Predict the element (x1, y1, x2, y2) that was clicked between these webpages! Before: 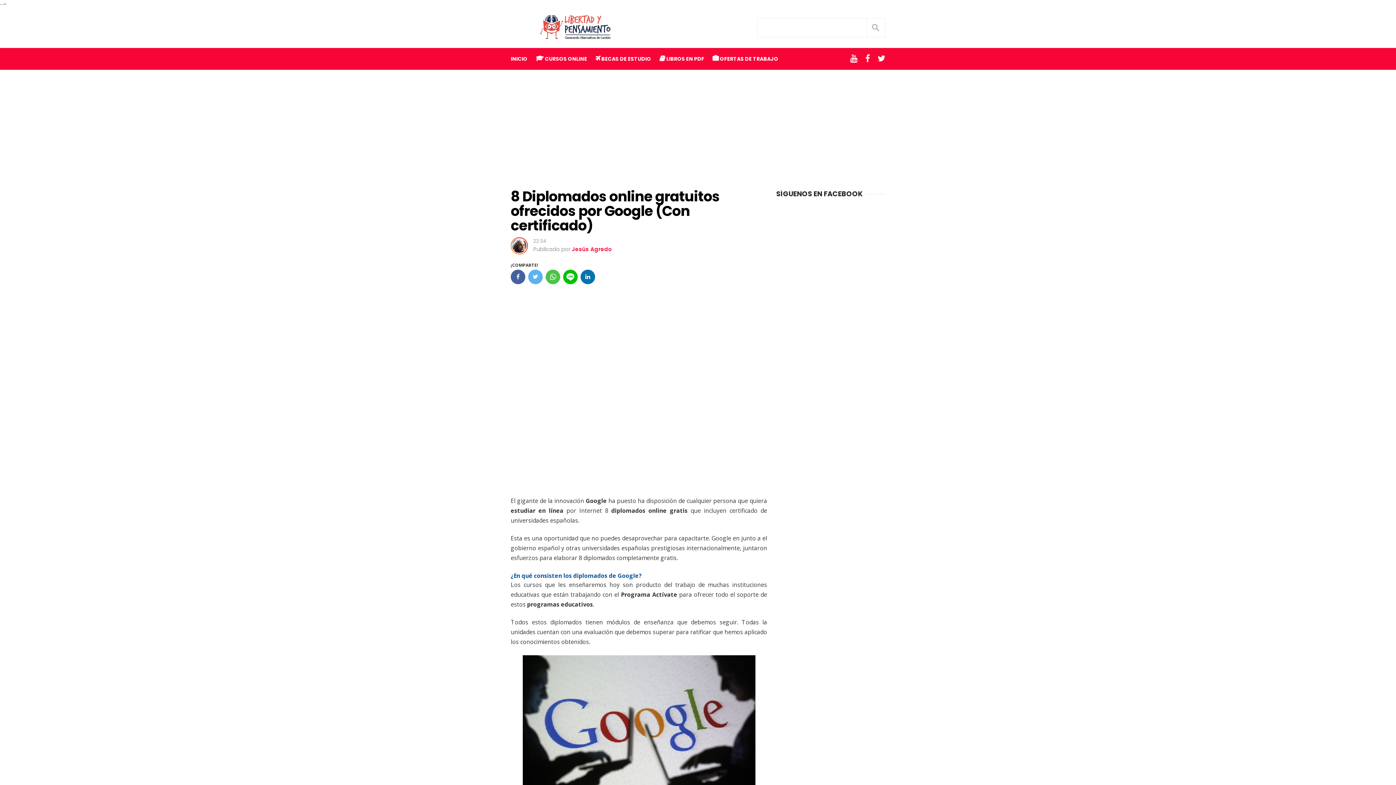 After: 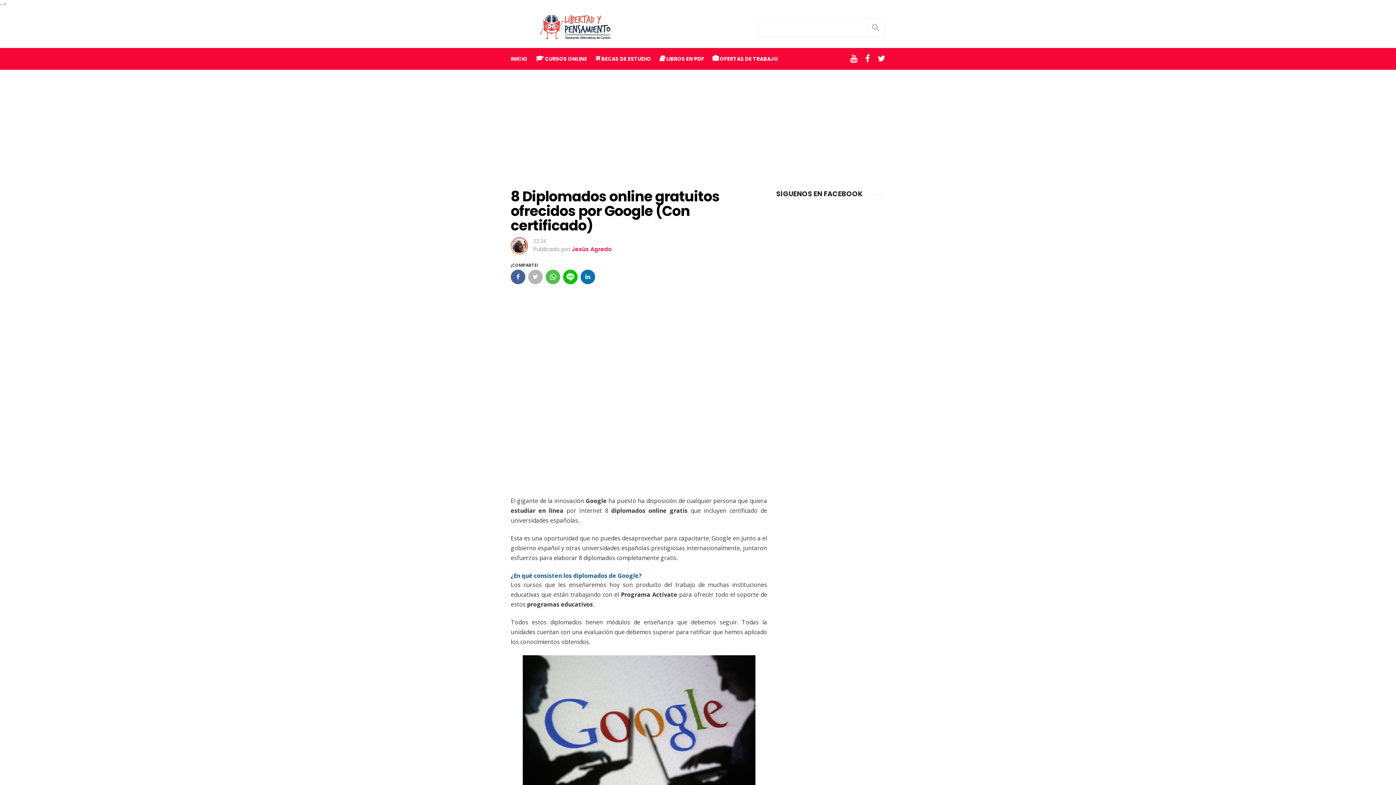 Action: bbox: (528, 269, 542, 284)